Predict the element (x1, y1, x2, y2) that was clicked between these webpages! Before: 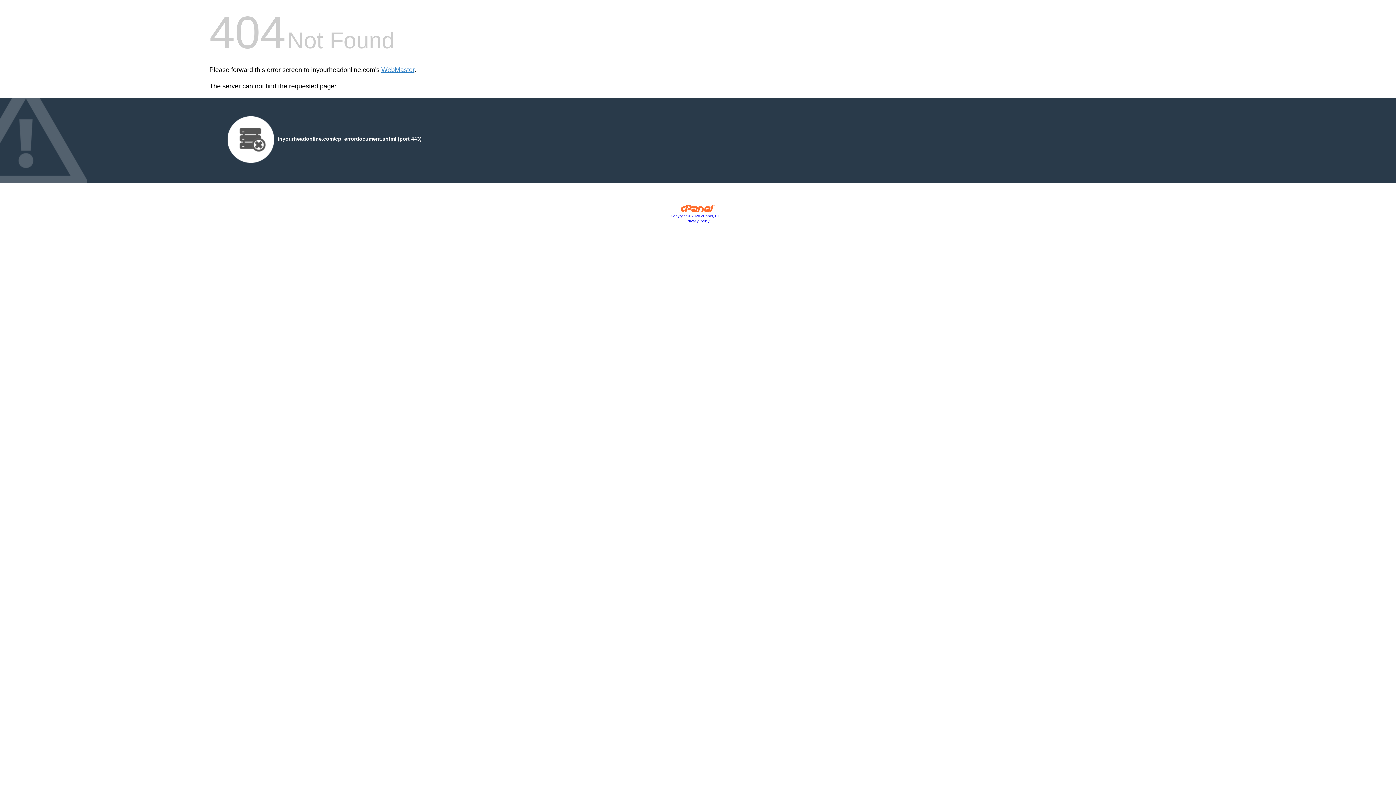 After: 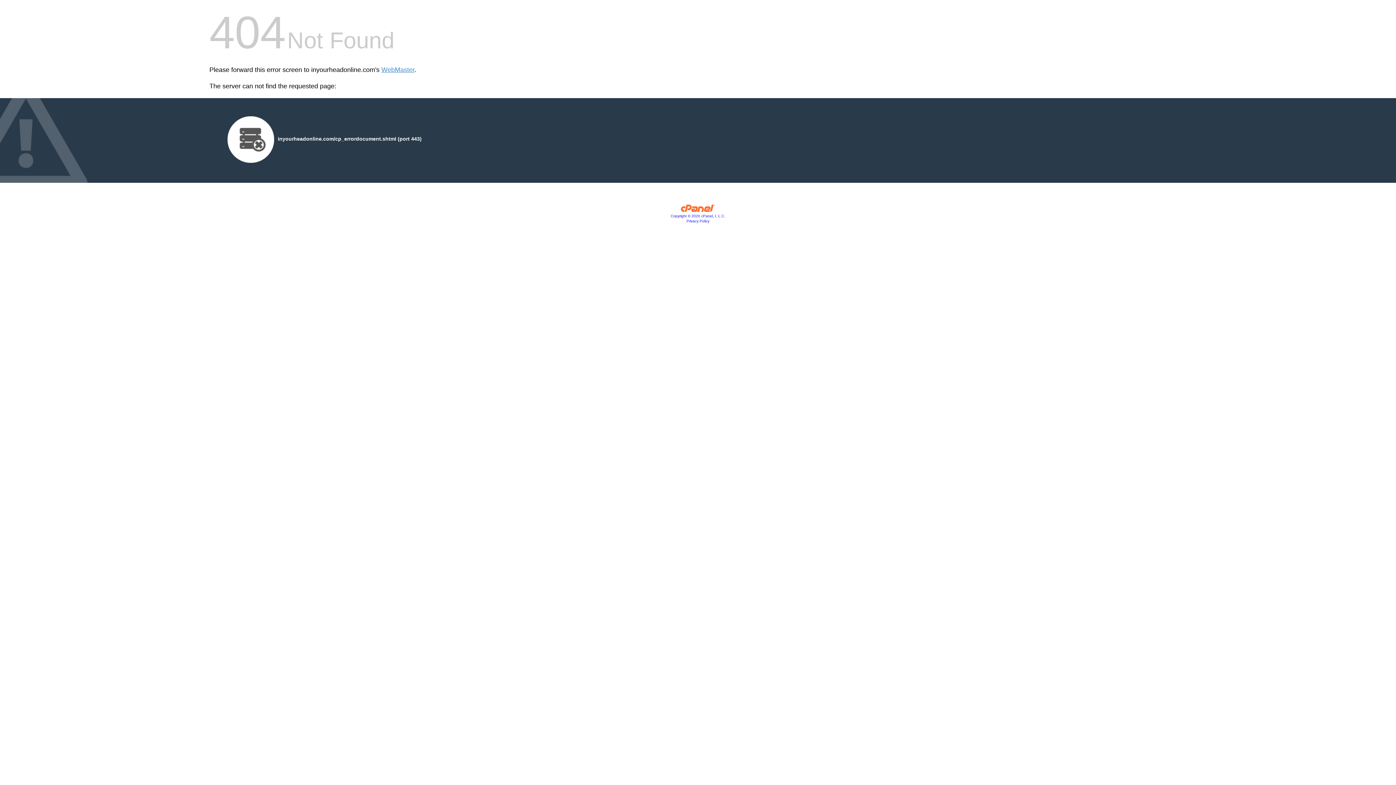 Action: bbox: (686, 219, 709, 223) label: Privacy Policy